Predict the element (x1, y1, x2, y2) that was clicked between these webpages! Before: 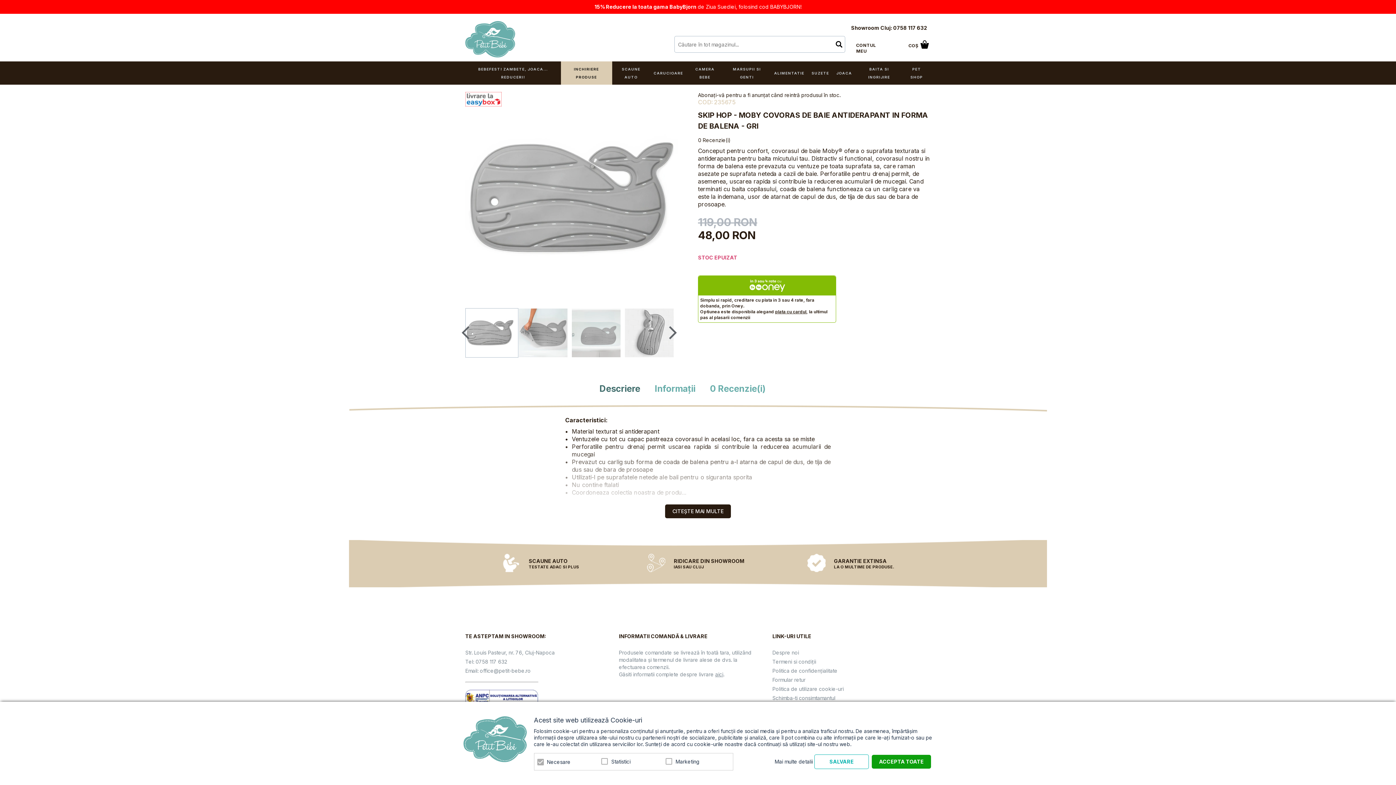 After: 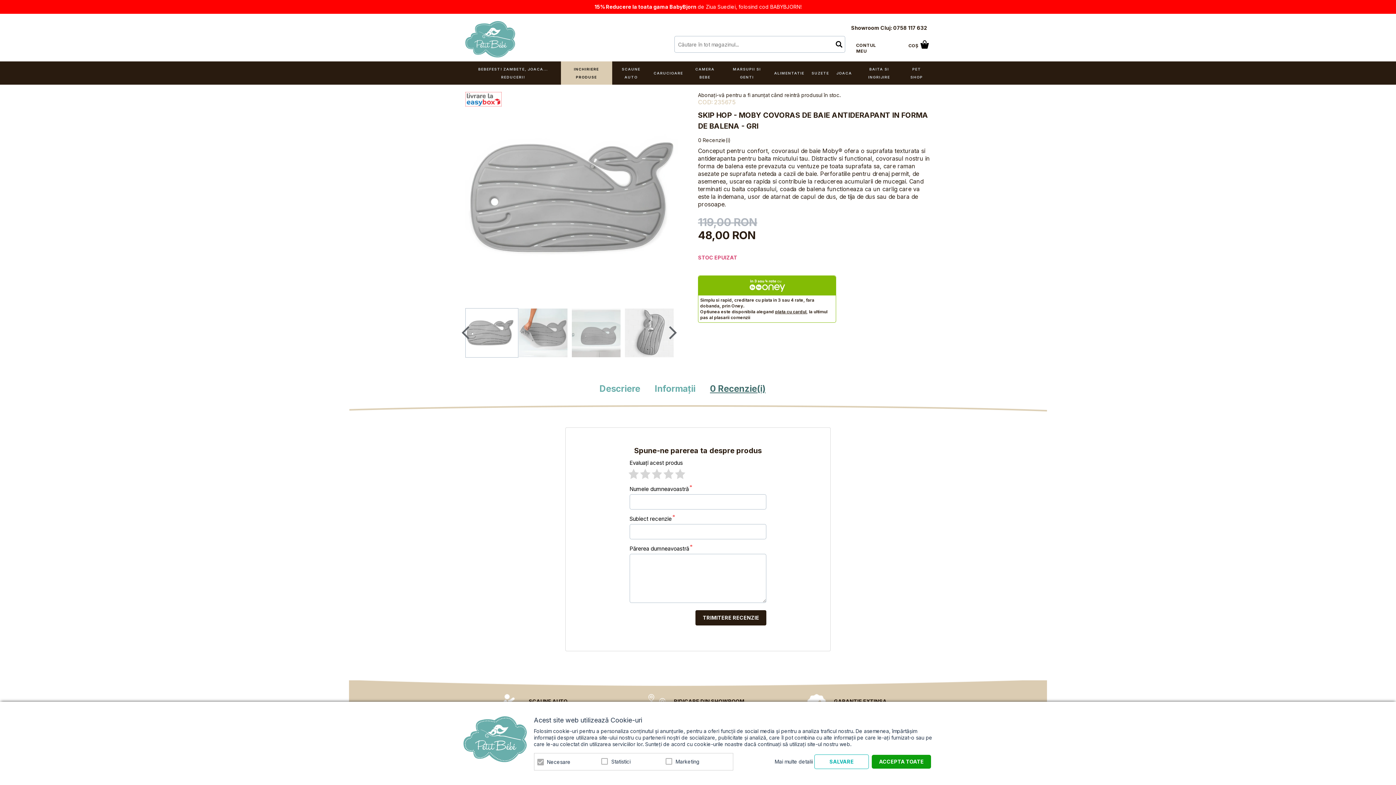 Action: label: 0 Recenzie(i) bbox: (702, 376, 804, 402)